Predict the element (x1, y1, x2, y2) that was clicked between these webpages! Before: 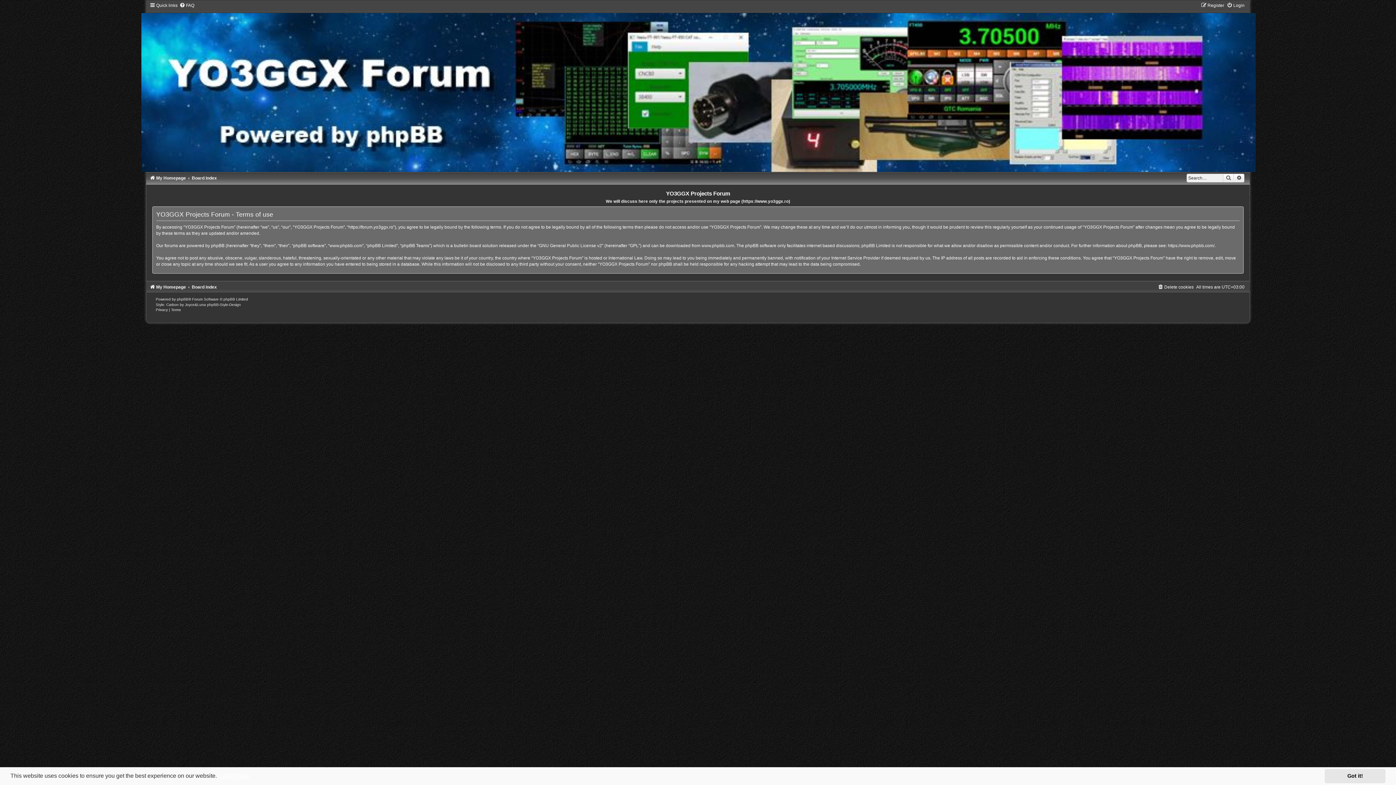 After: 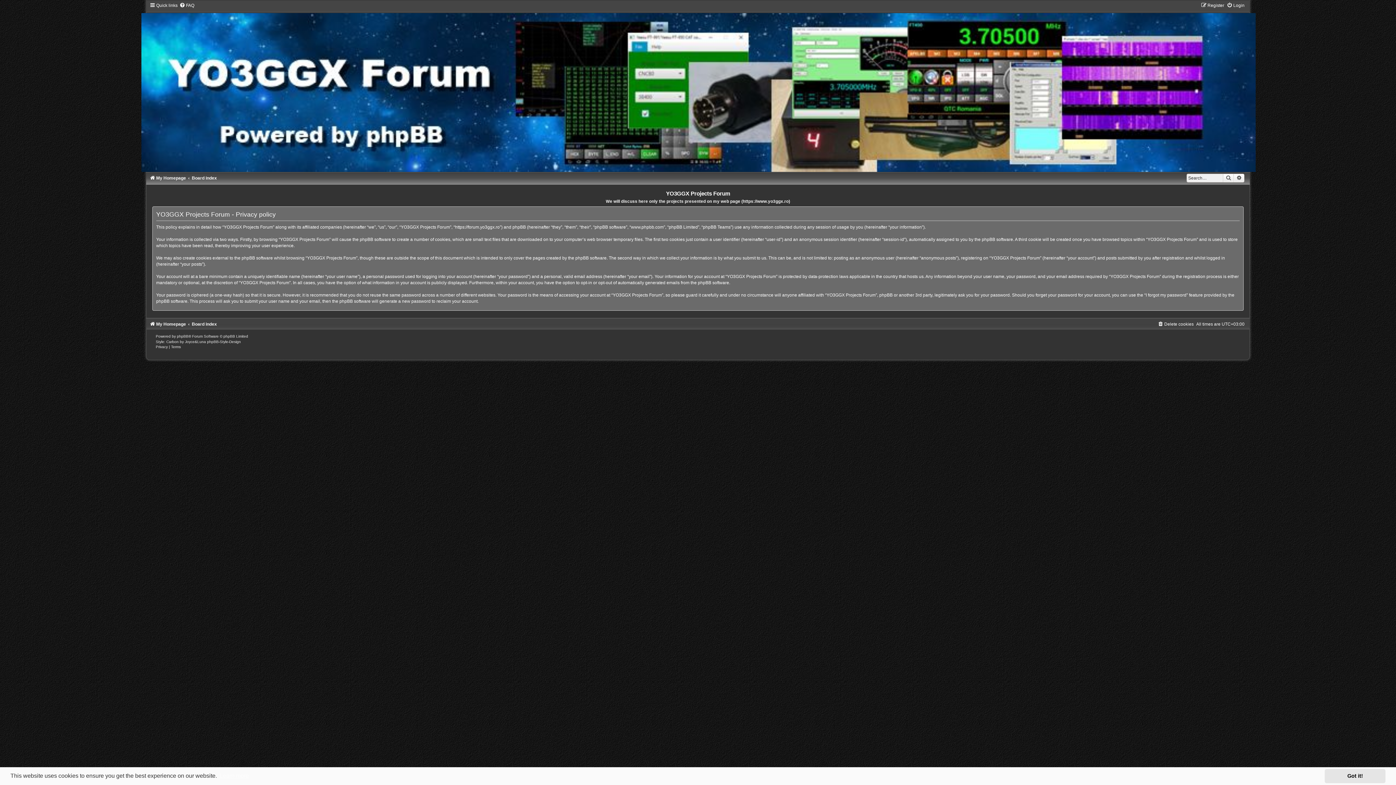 Action: label: Privacy  bbox: (155, 307, 168, 311)